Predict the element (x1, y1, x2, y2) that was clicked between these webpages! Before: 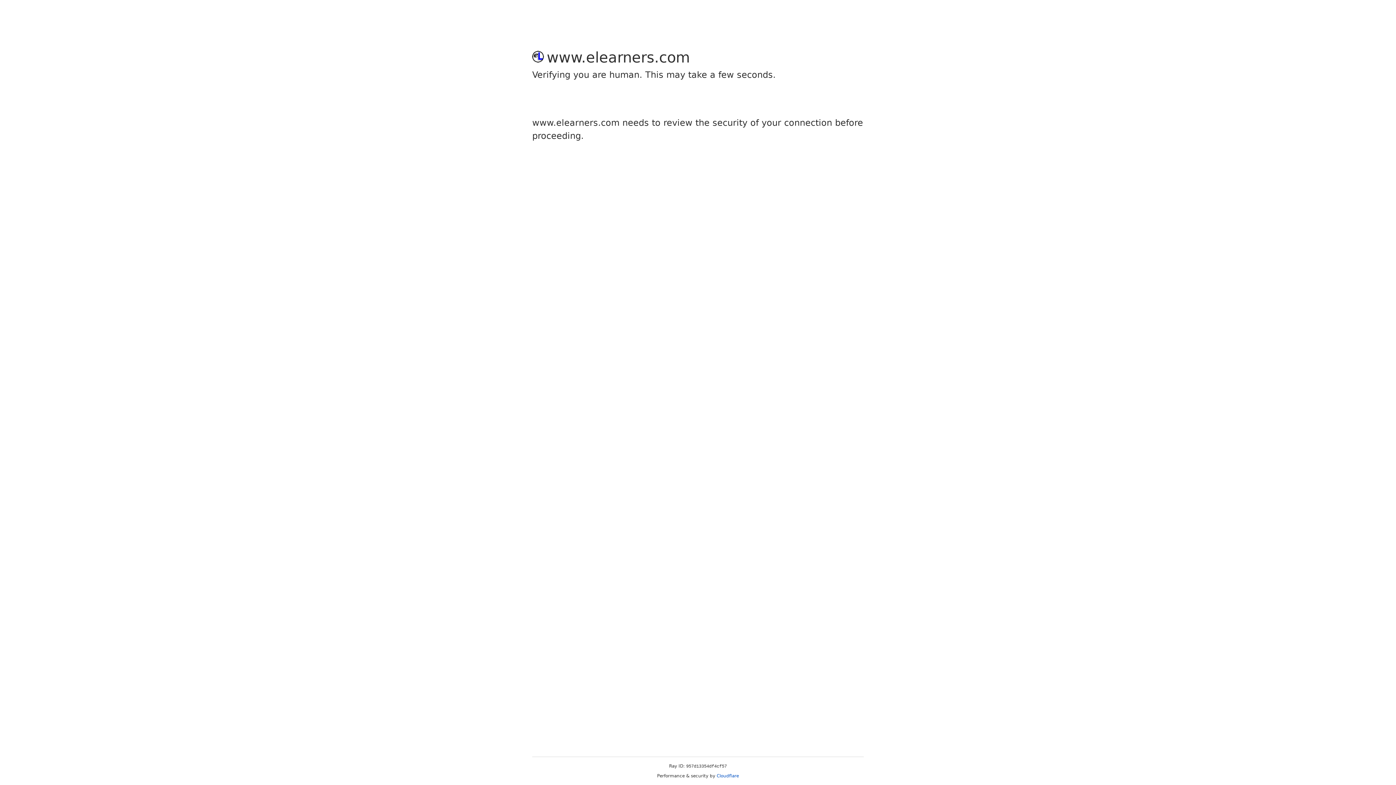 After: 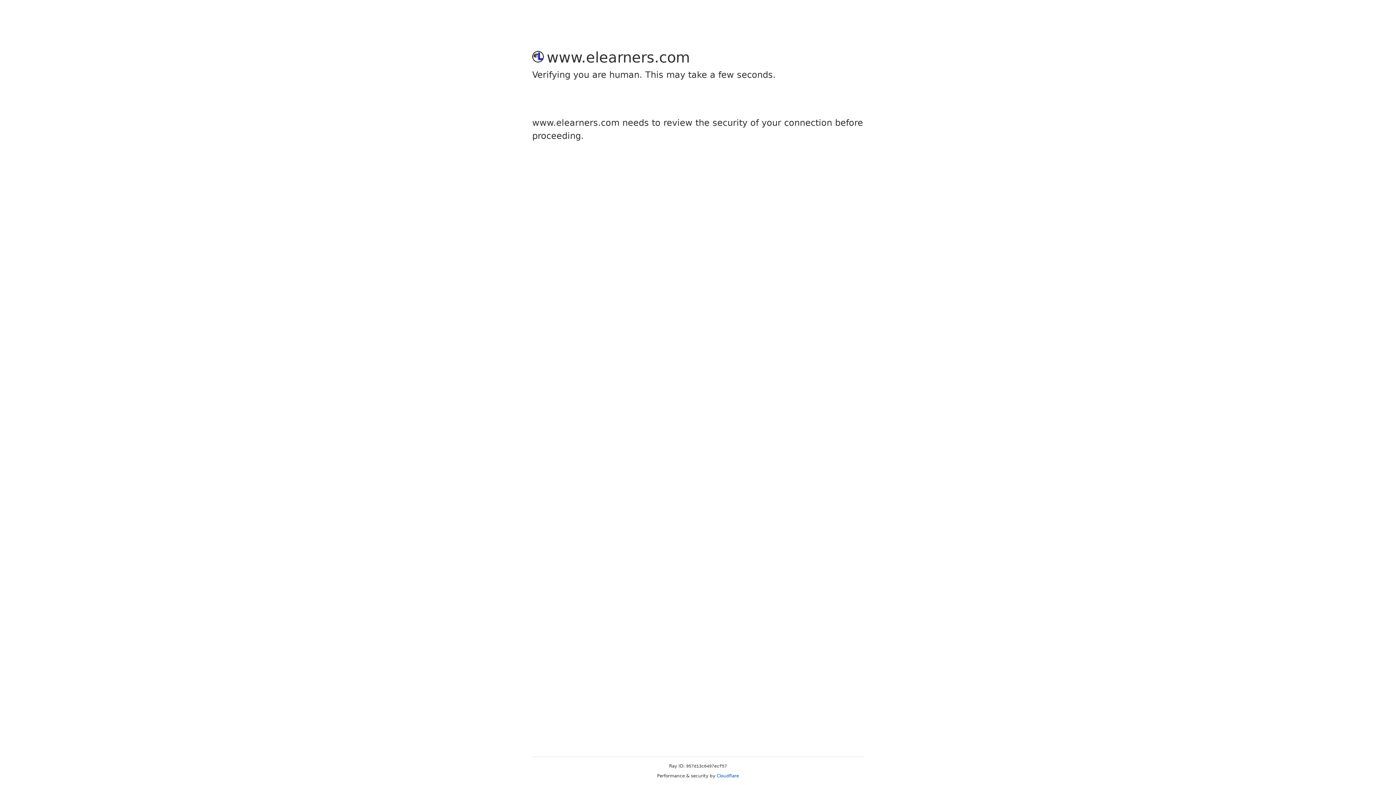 Action: label: Cloudflare bbox: (716, 773, 739, 778)